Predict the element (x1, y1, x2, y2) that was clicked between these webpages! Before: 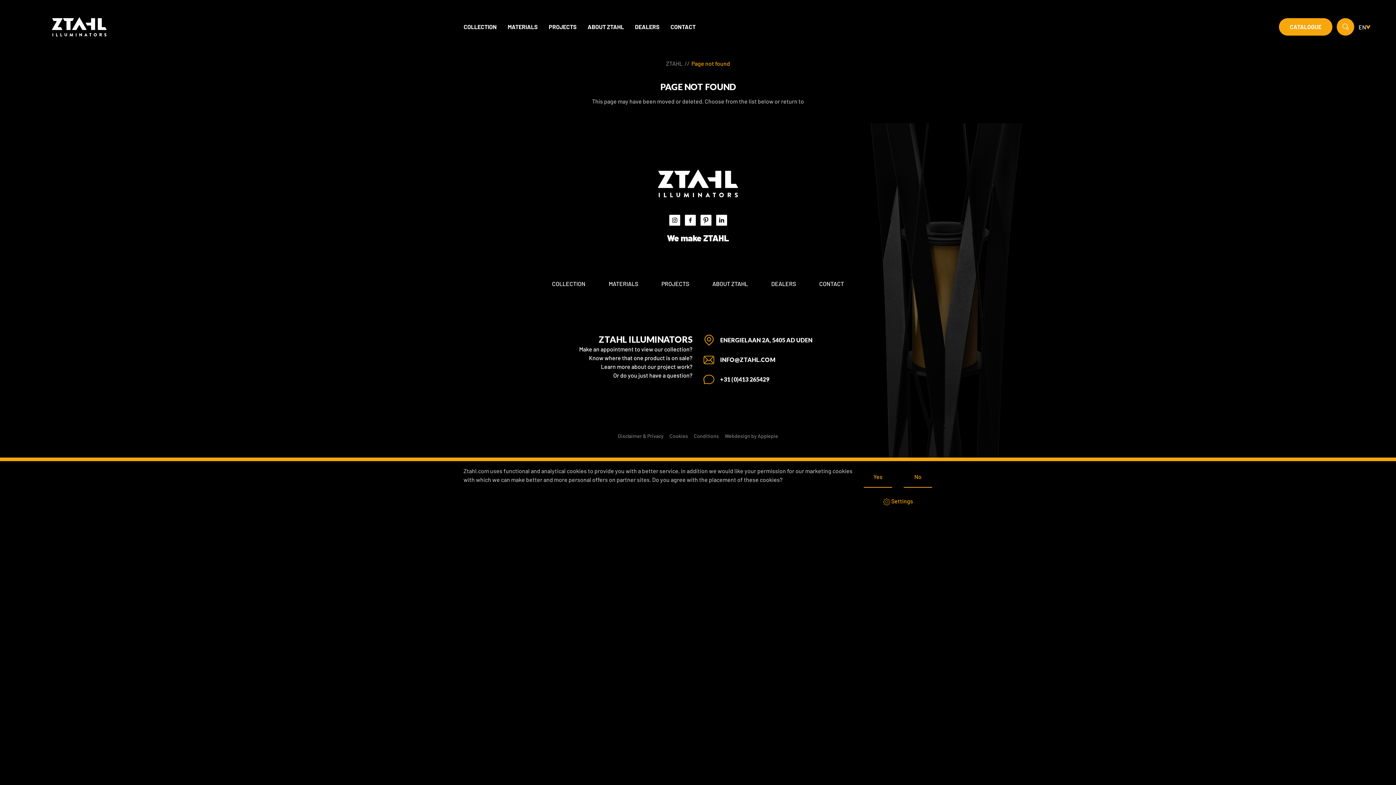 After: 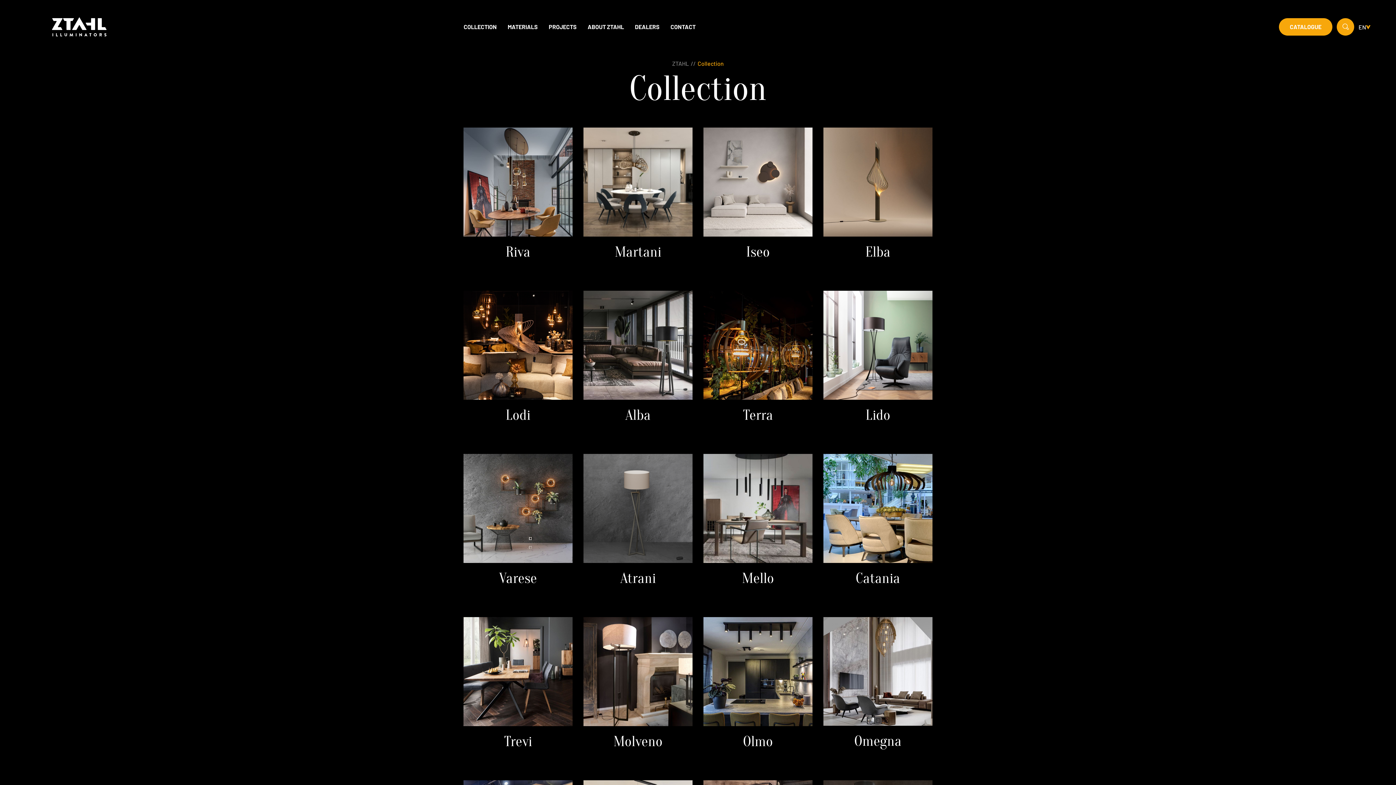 Action: label: COLLECTION bbox: (540, 279, 597, 288)